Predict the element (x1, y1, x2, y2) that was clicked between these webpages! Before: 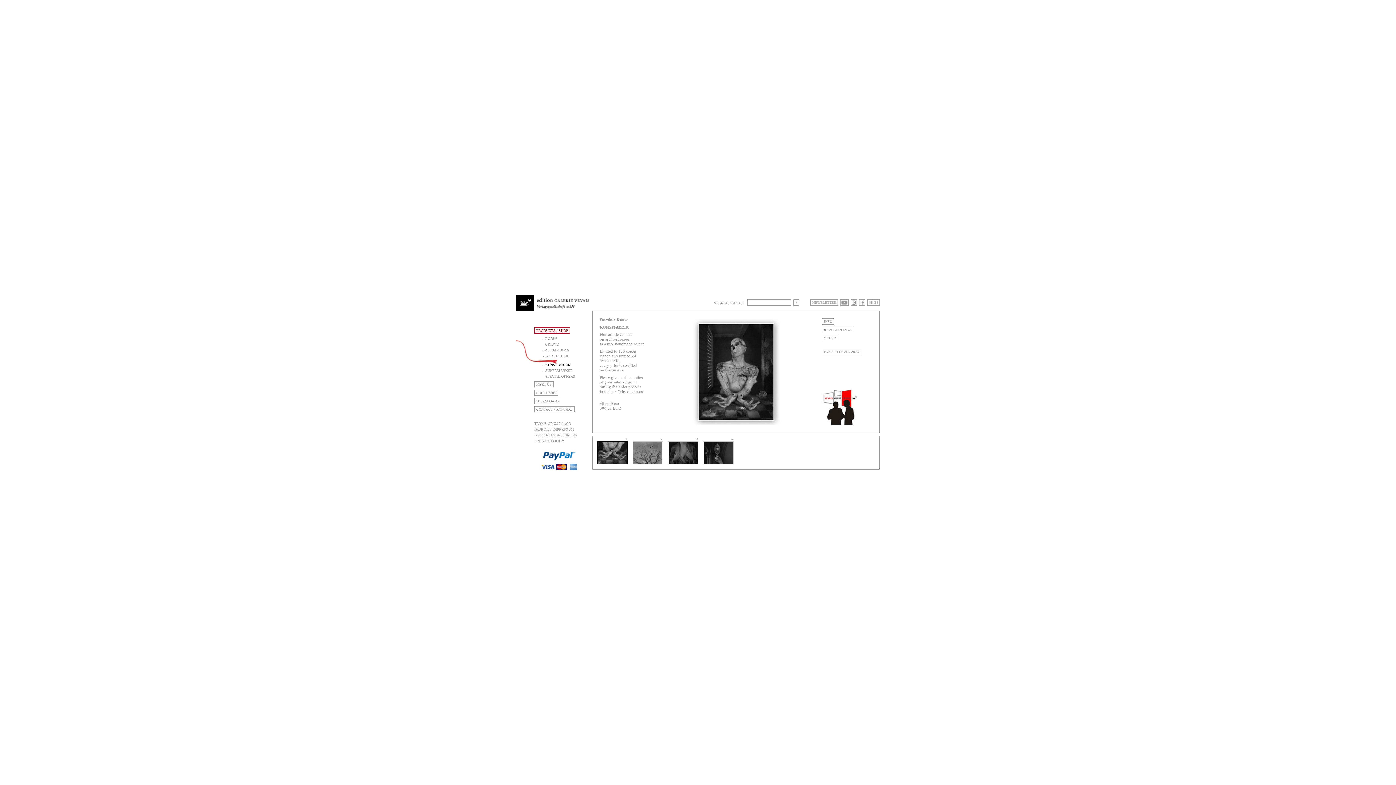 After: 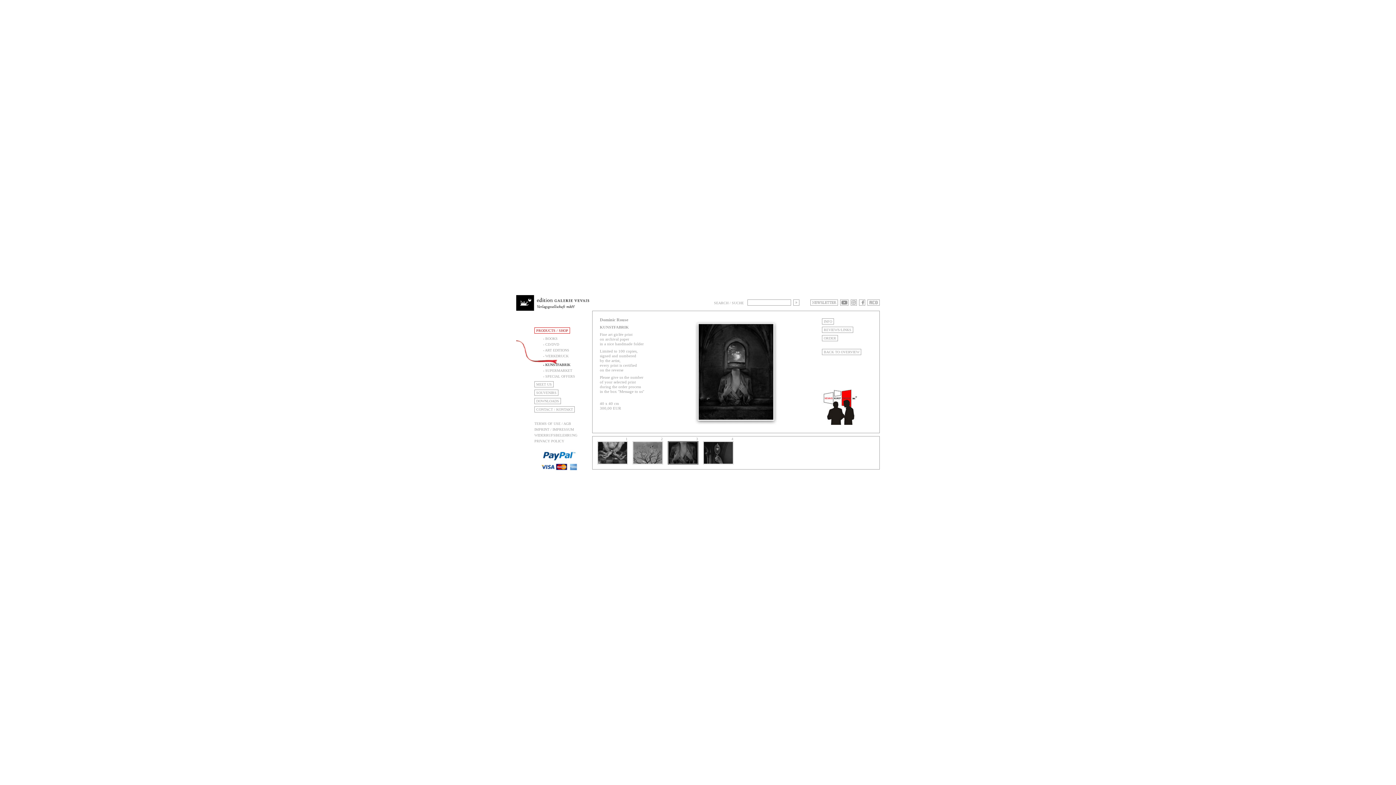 Action: bbox: (668, 442, 698, 464)